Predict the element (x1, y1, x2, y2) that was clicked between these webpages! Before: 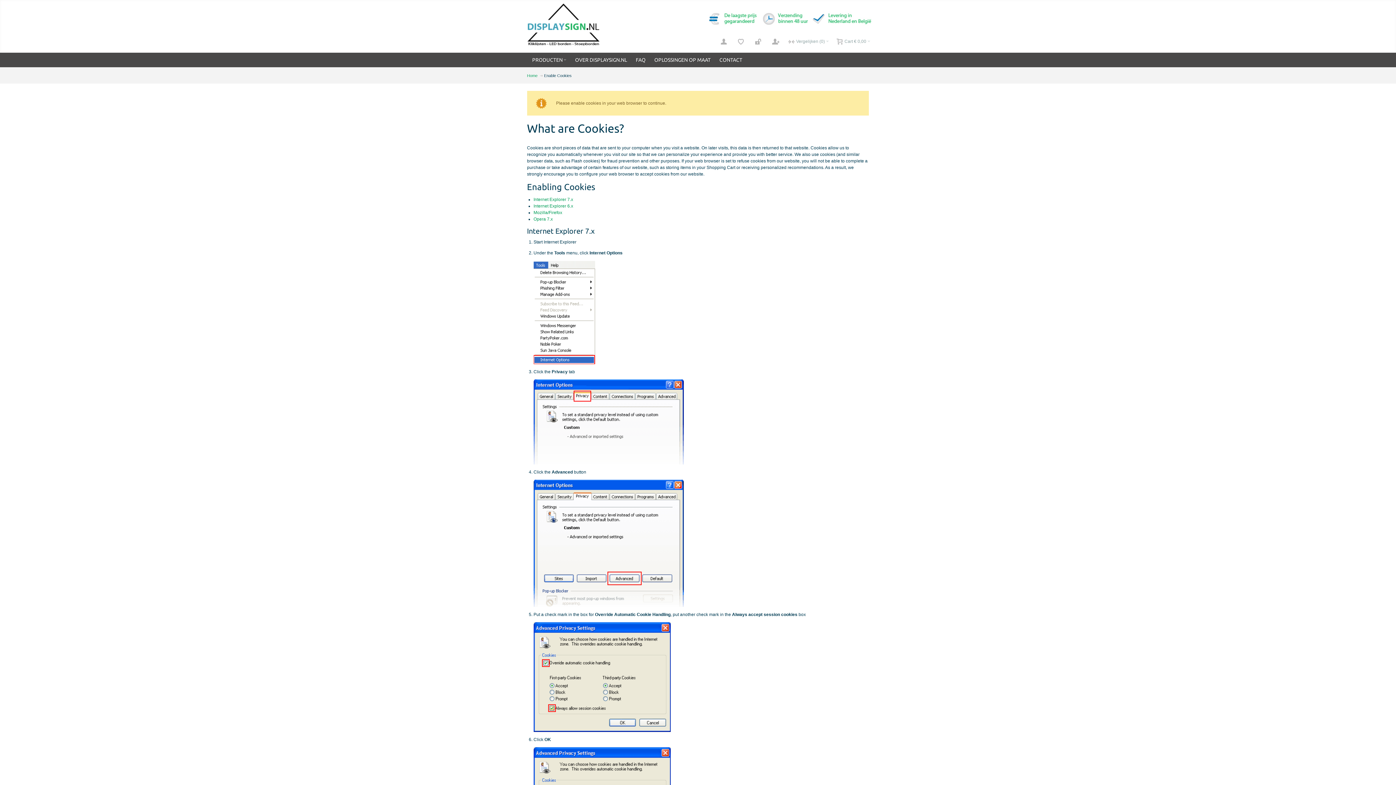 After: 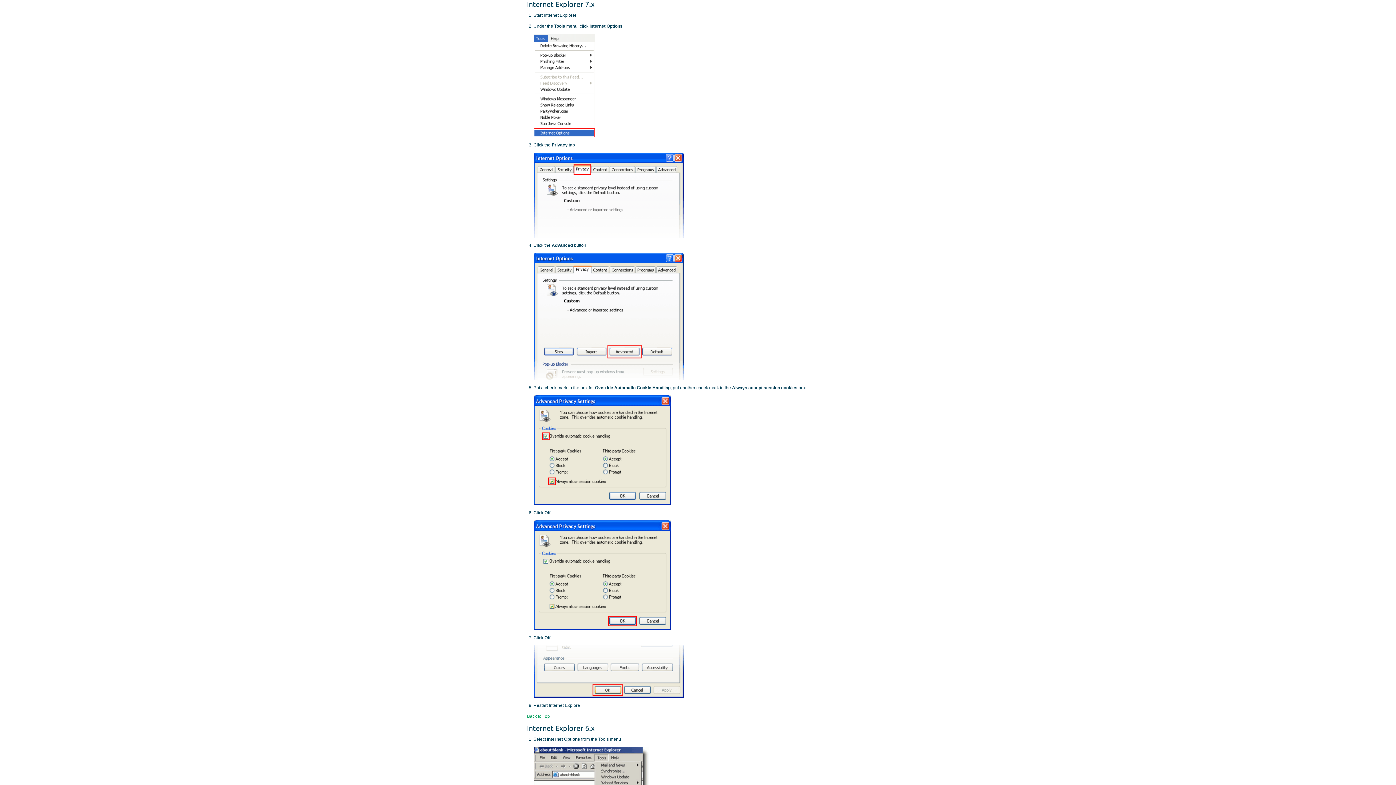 Action: bbox: (533, 197, 573, 202) label: Internet Explorer 7.x